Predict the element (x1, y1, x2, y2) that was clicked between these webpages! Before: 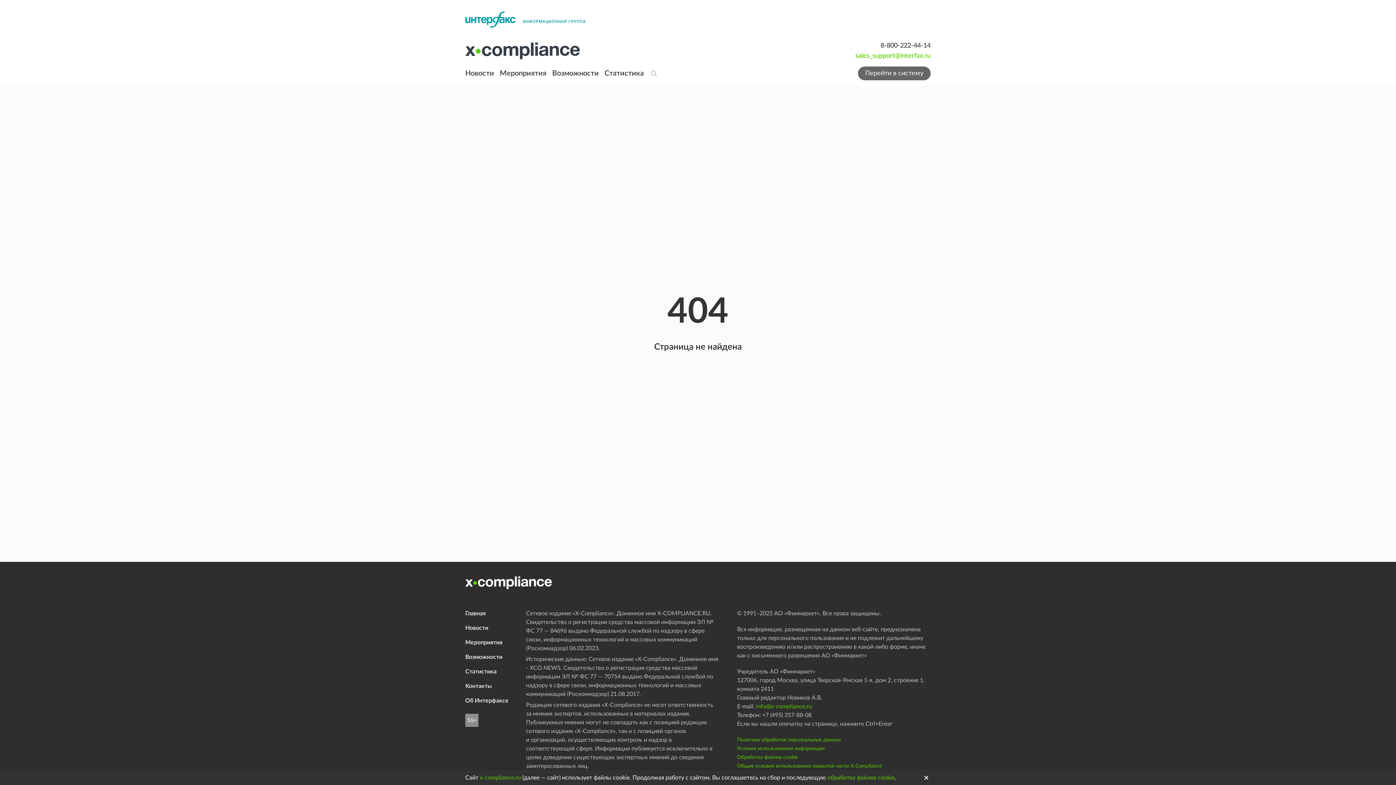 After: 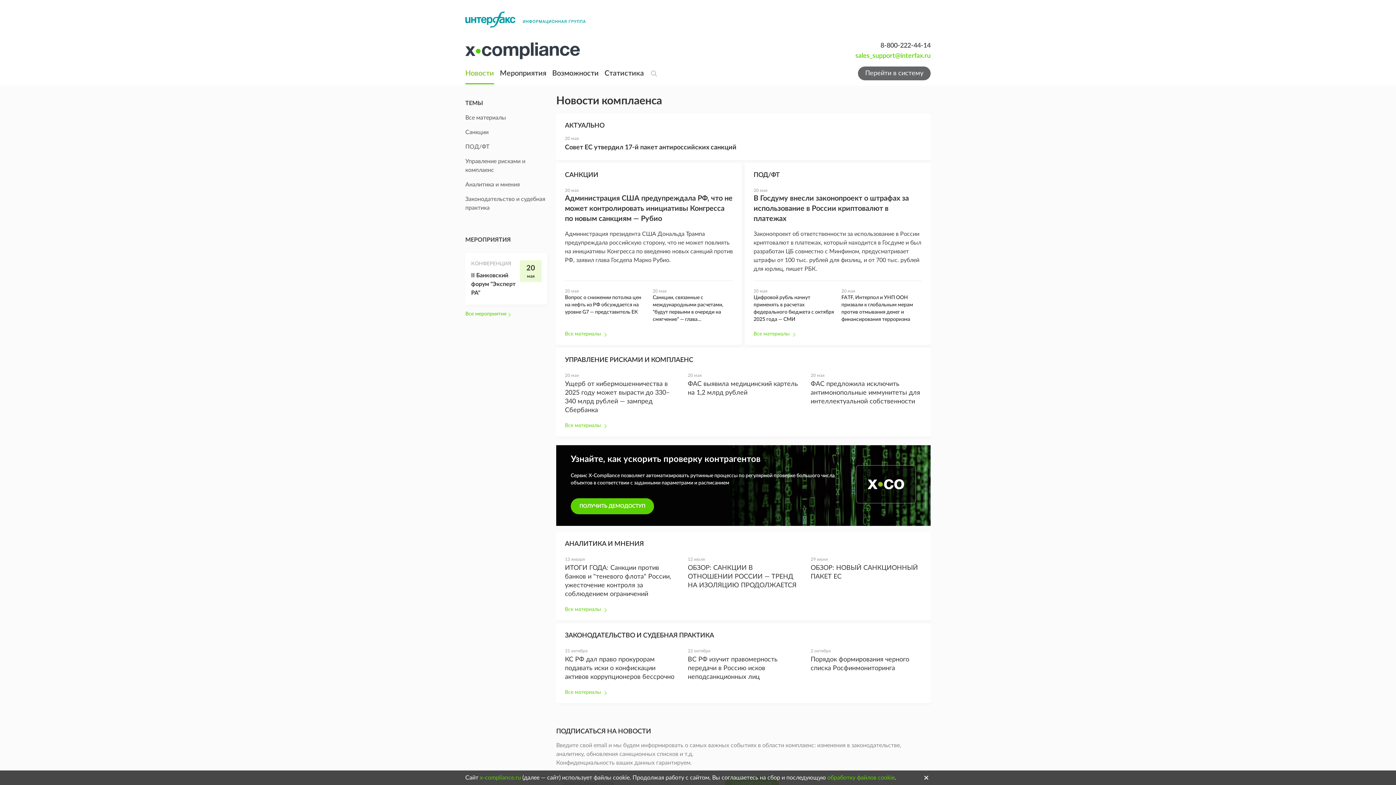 Action: label: Новости bbox: (465, 62, 494, 84)